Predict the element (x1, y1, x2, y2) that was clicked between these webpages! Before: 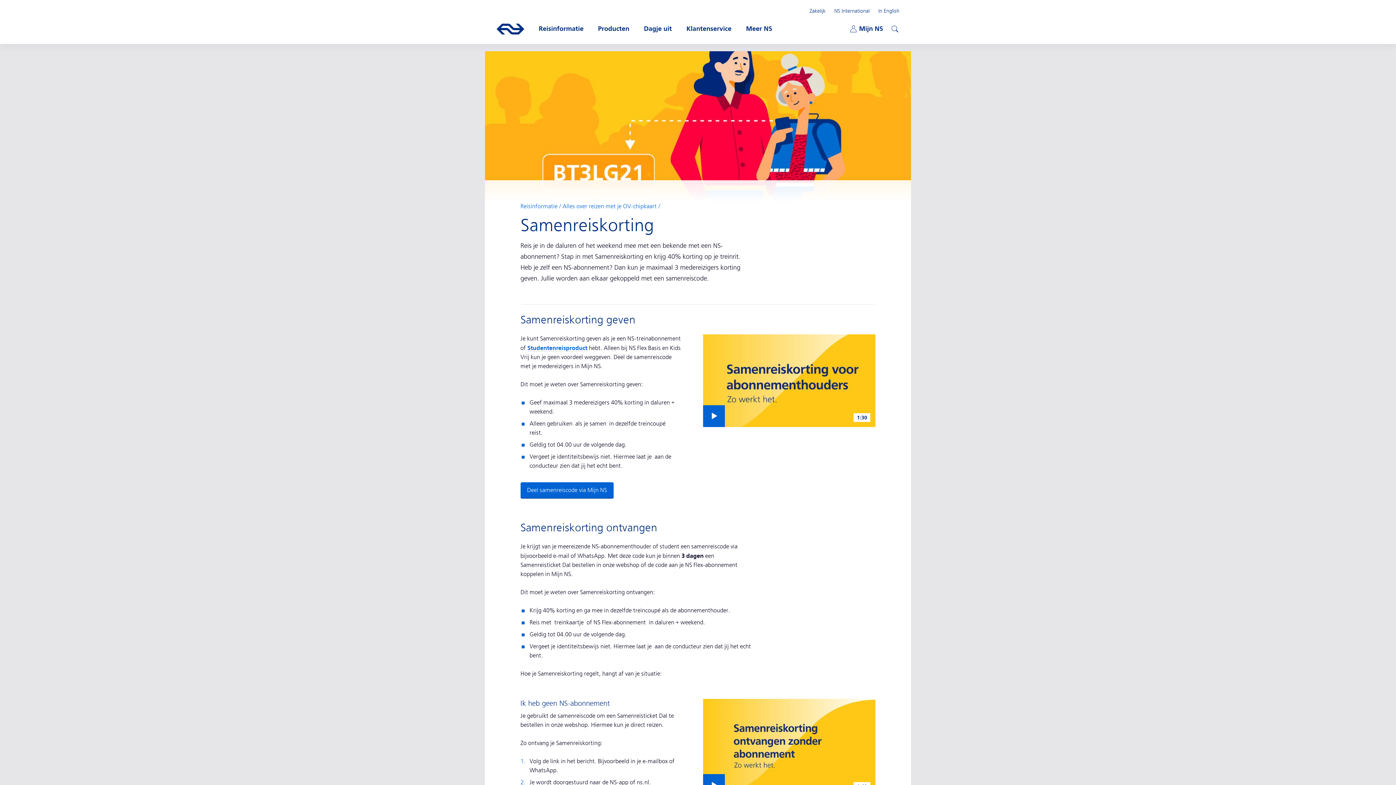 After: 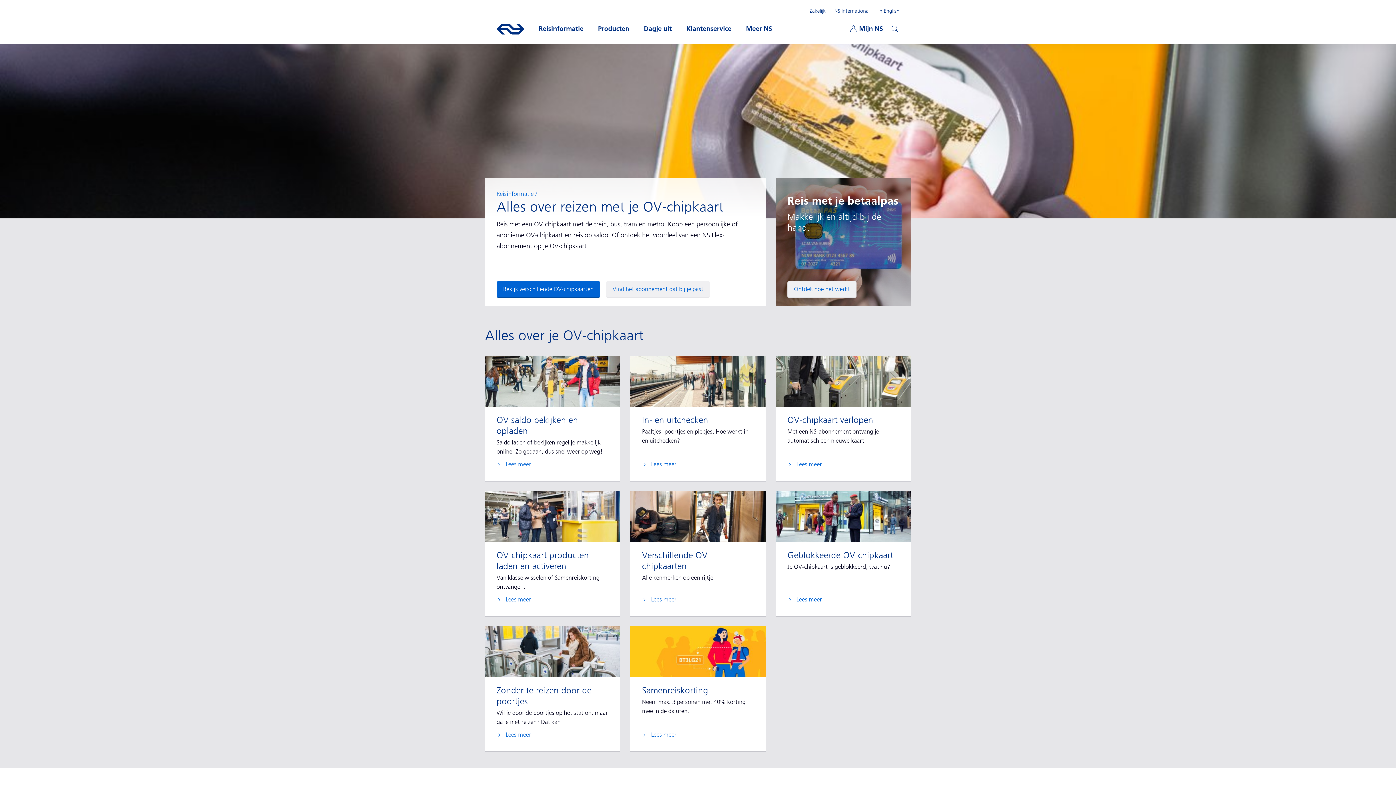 Action: label: Alles over reizen met je OV-chipkaart bbox: (562, 203, 656, 209)